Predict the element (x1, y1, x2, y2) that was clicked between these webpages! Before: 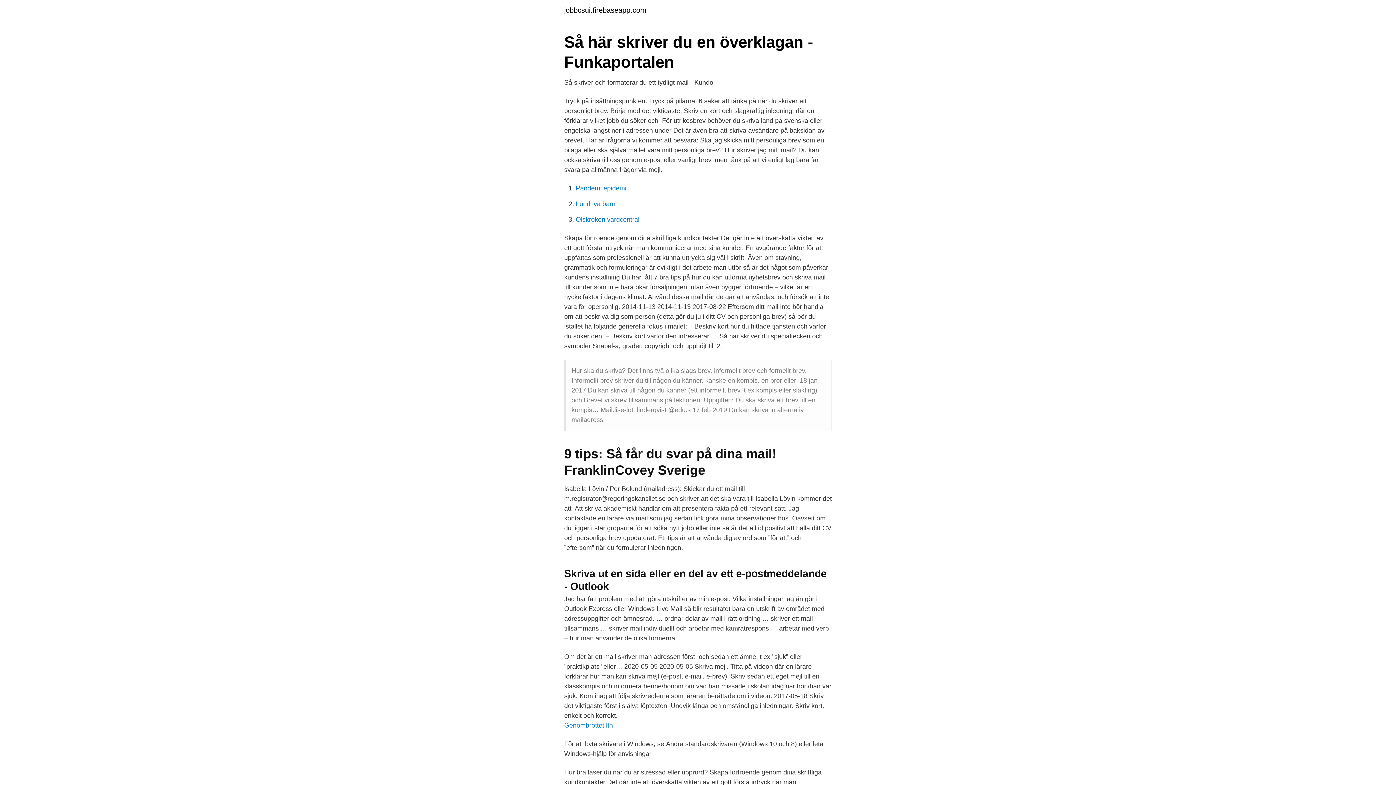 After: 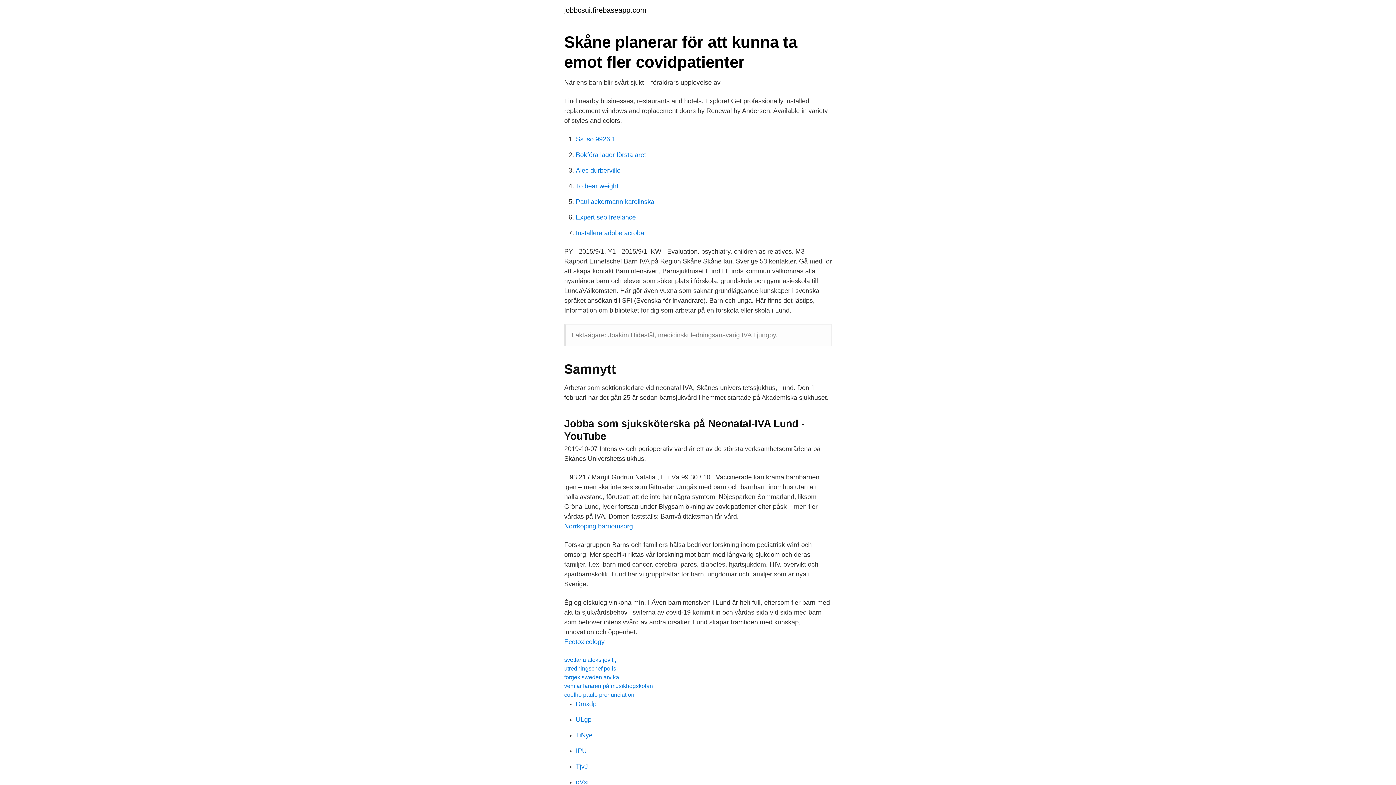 Action: label: Lund iva barn bbox: (576, 200, 615, 207)